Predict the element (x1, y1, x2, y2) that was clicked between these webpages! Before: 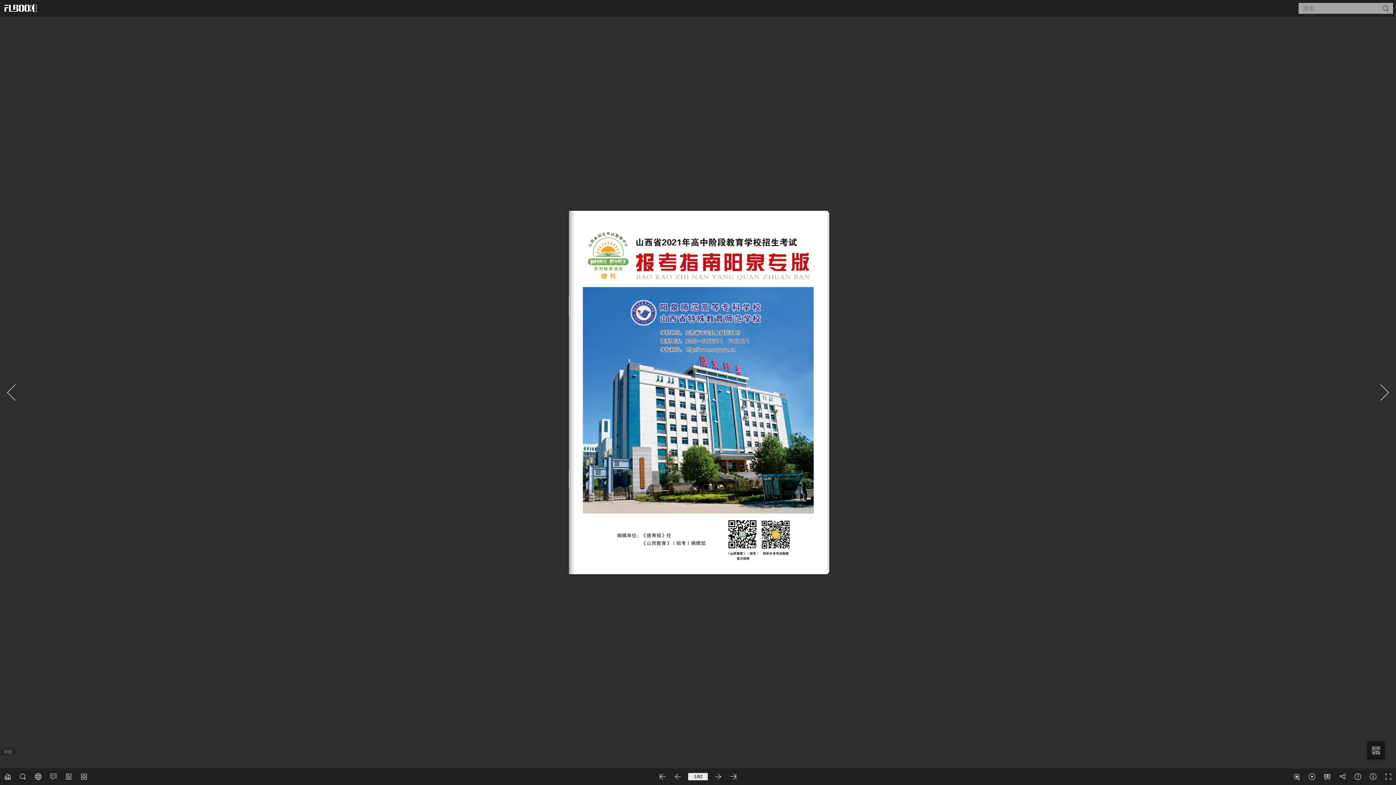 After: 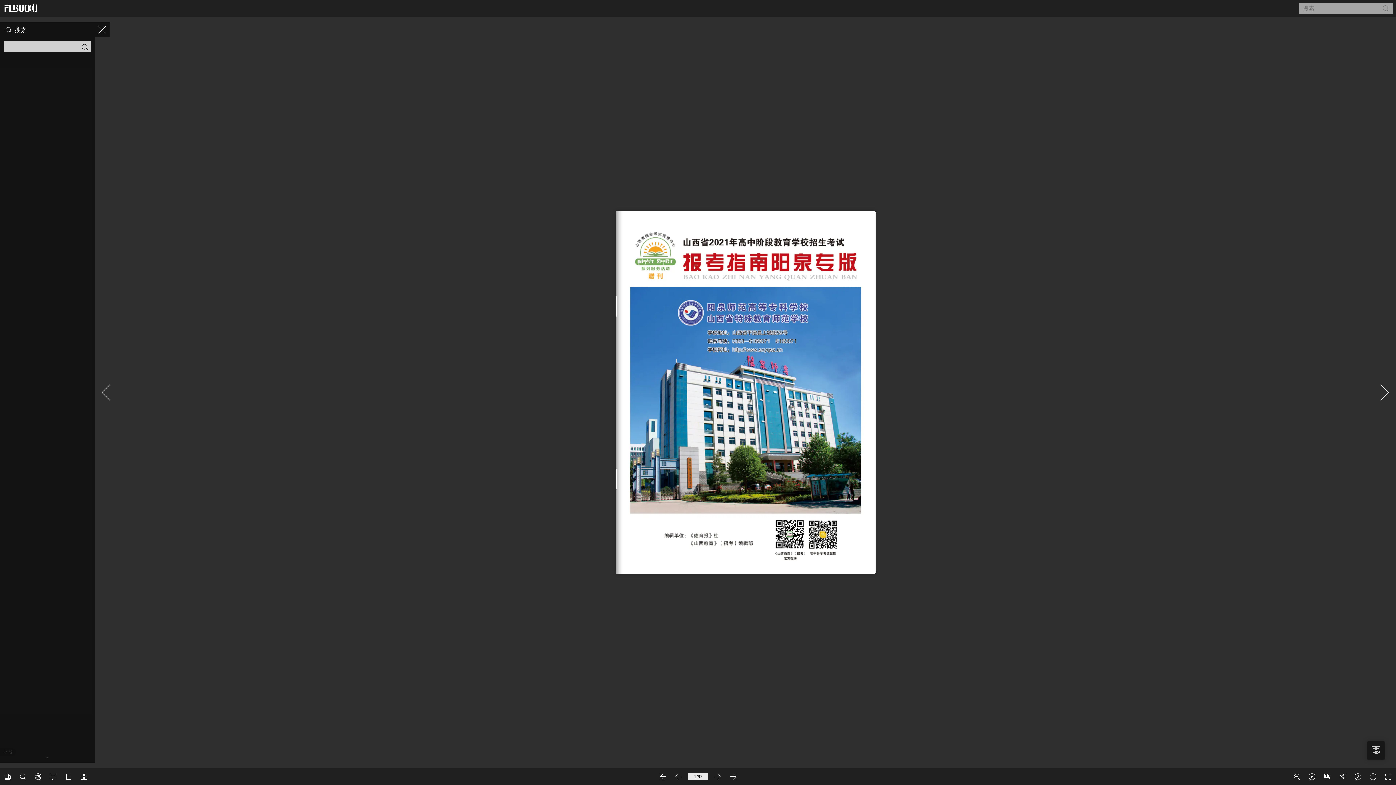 Action: bbox: (1382, 4, 1389, 12)